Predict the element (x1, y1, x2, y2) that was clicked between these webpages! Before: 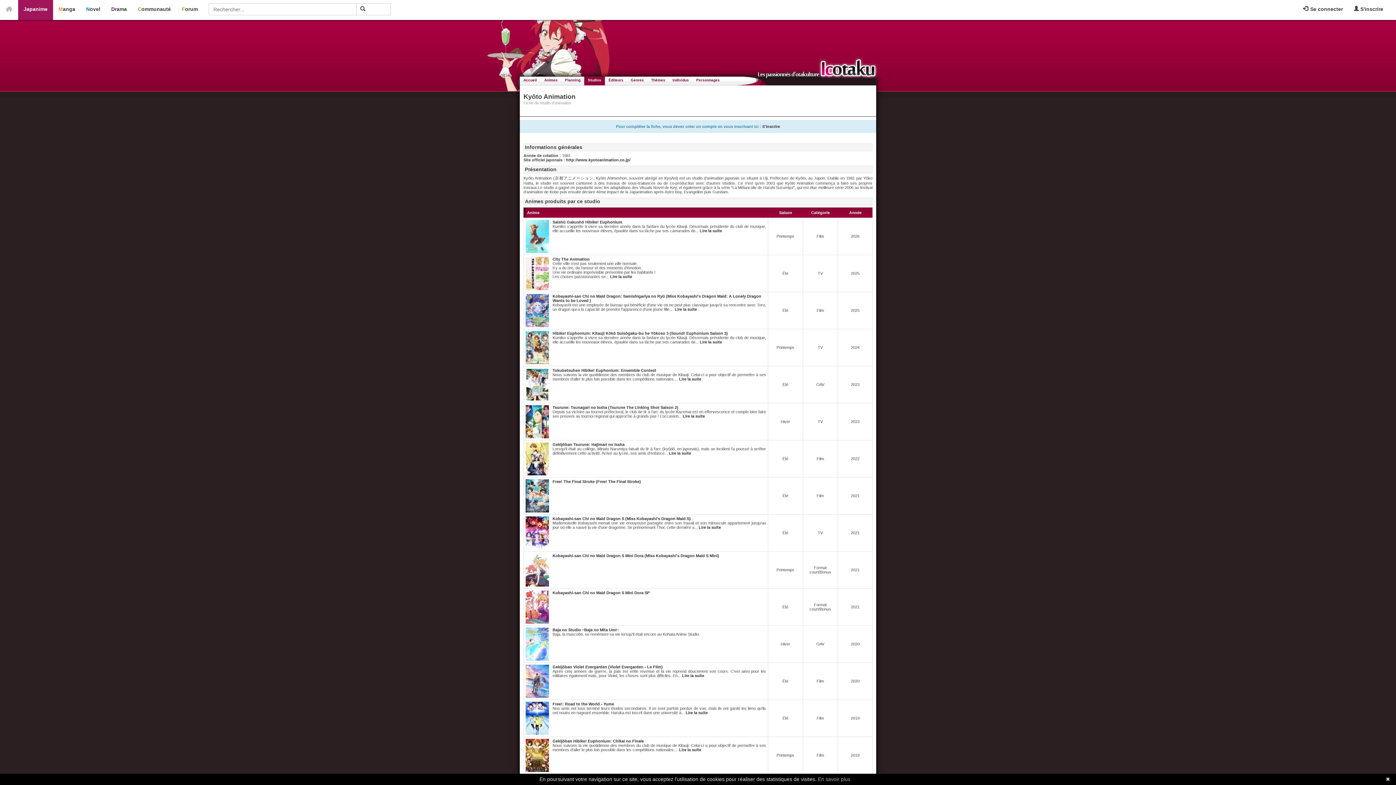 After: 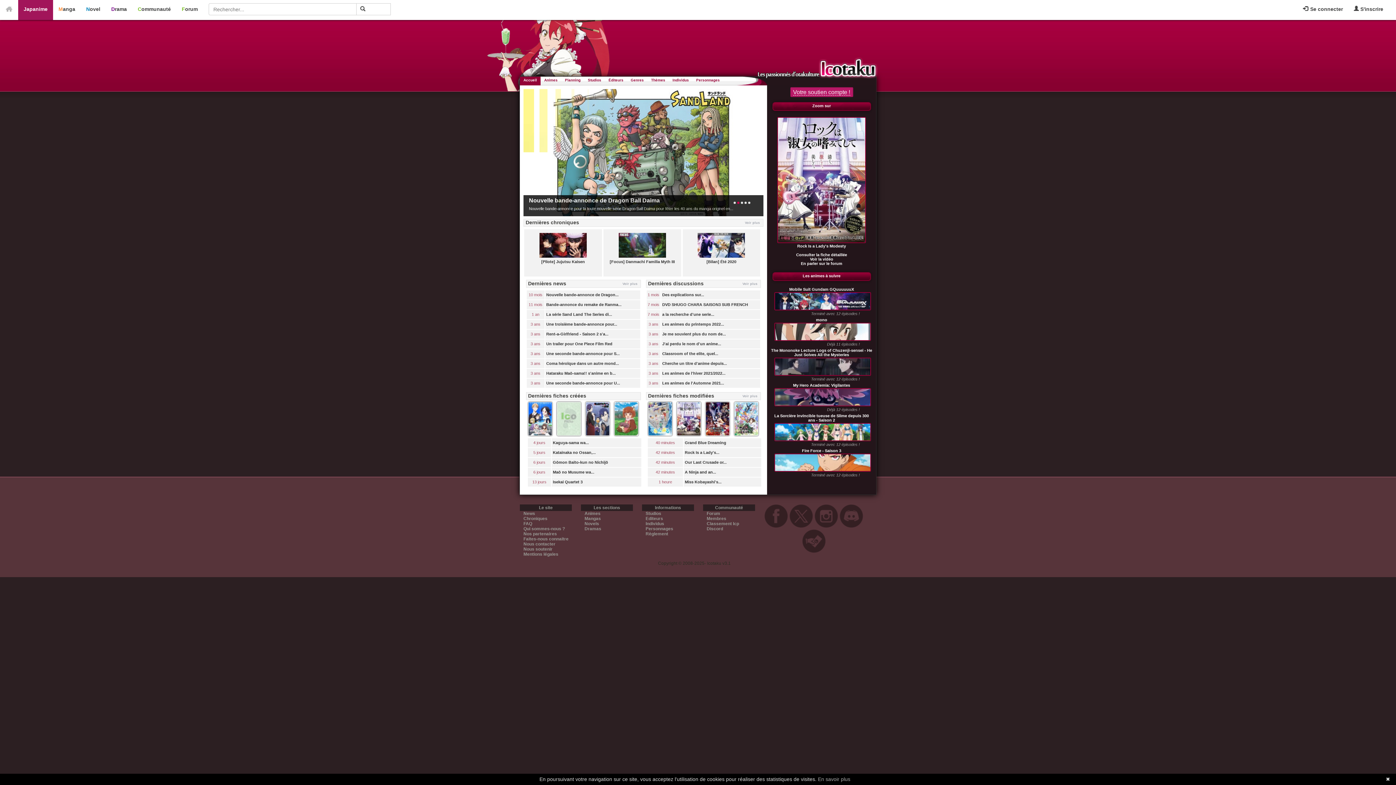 Action: label: Accueil bbox: (520, 76, 540, 85)